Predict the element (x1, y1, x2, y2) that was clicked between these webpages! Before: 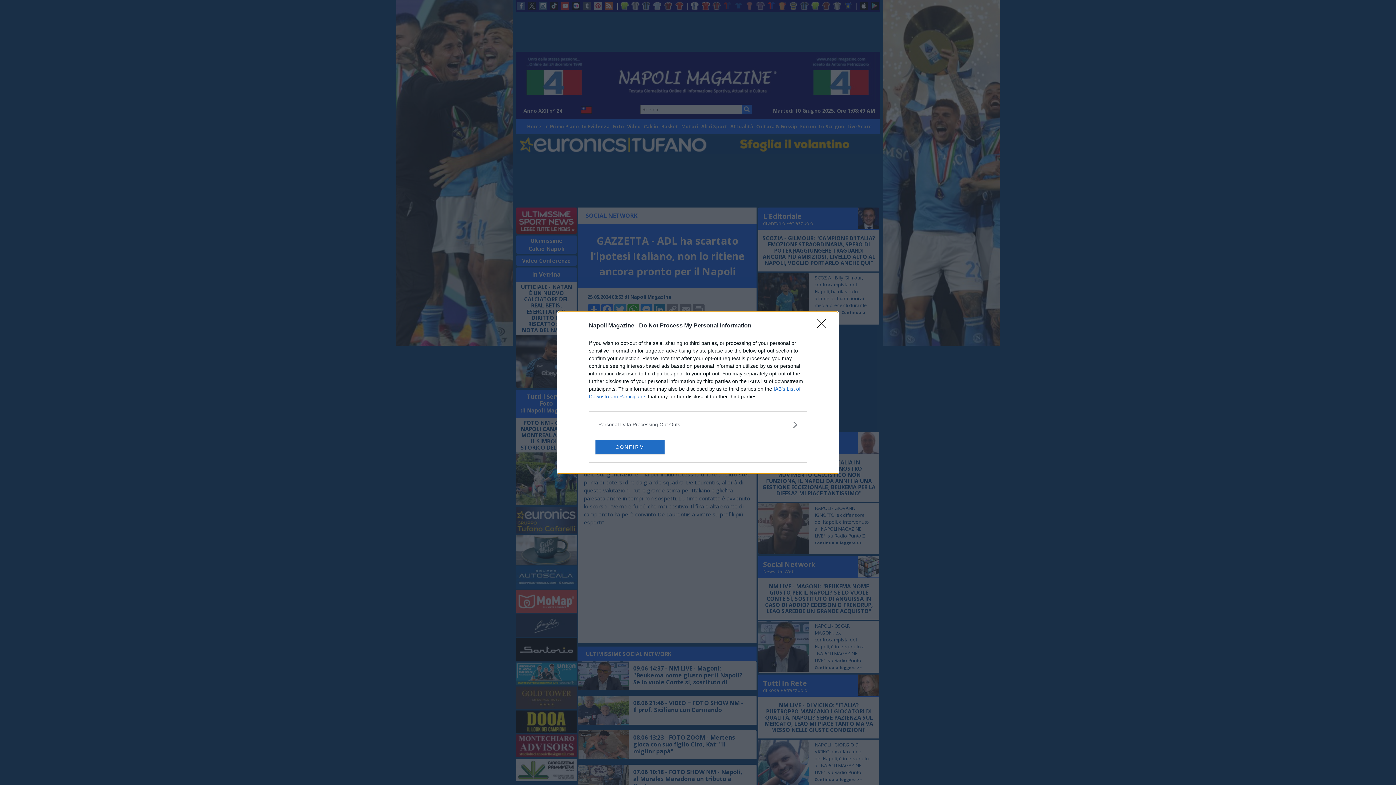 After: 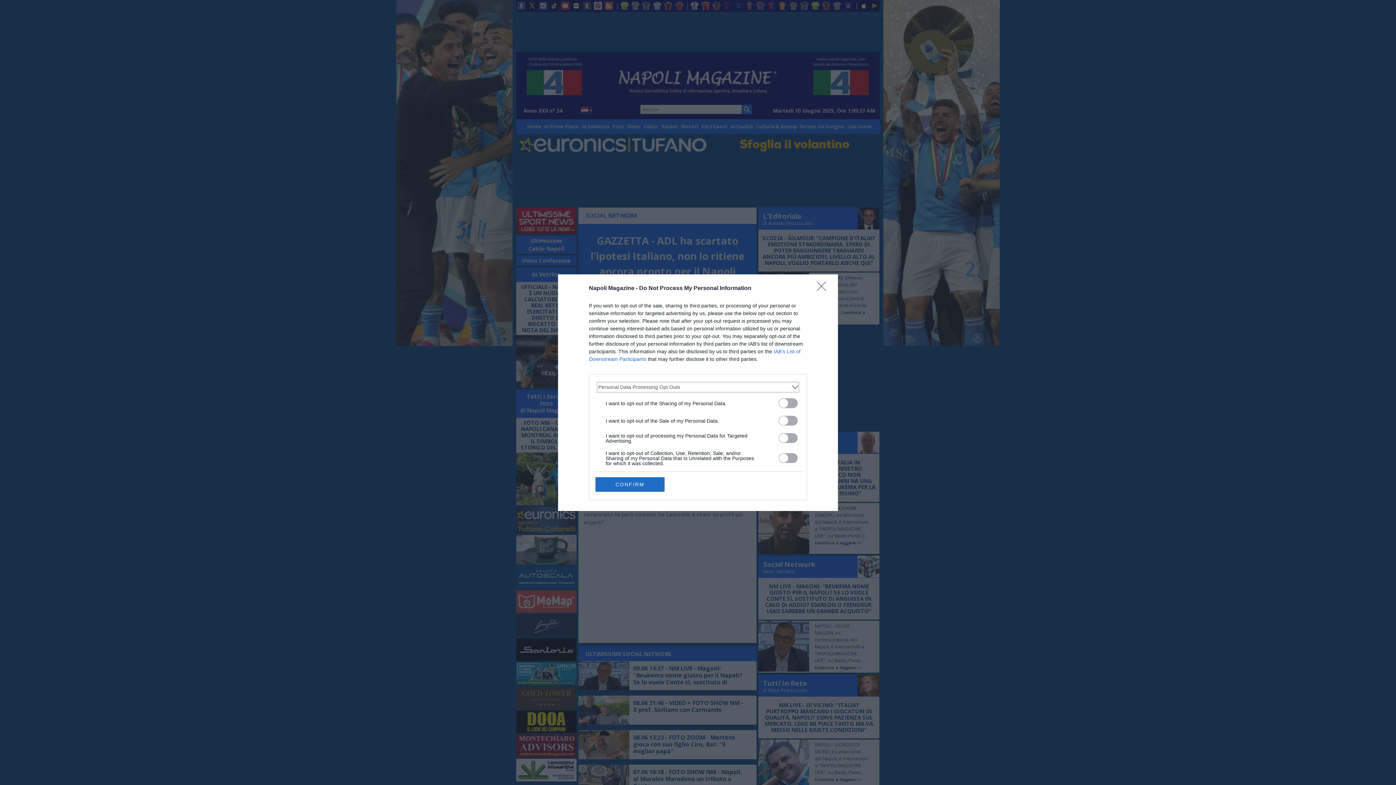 Action: bbox: (598, 420, 797, 428) label: Opt-Outs